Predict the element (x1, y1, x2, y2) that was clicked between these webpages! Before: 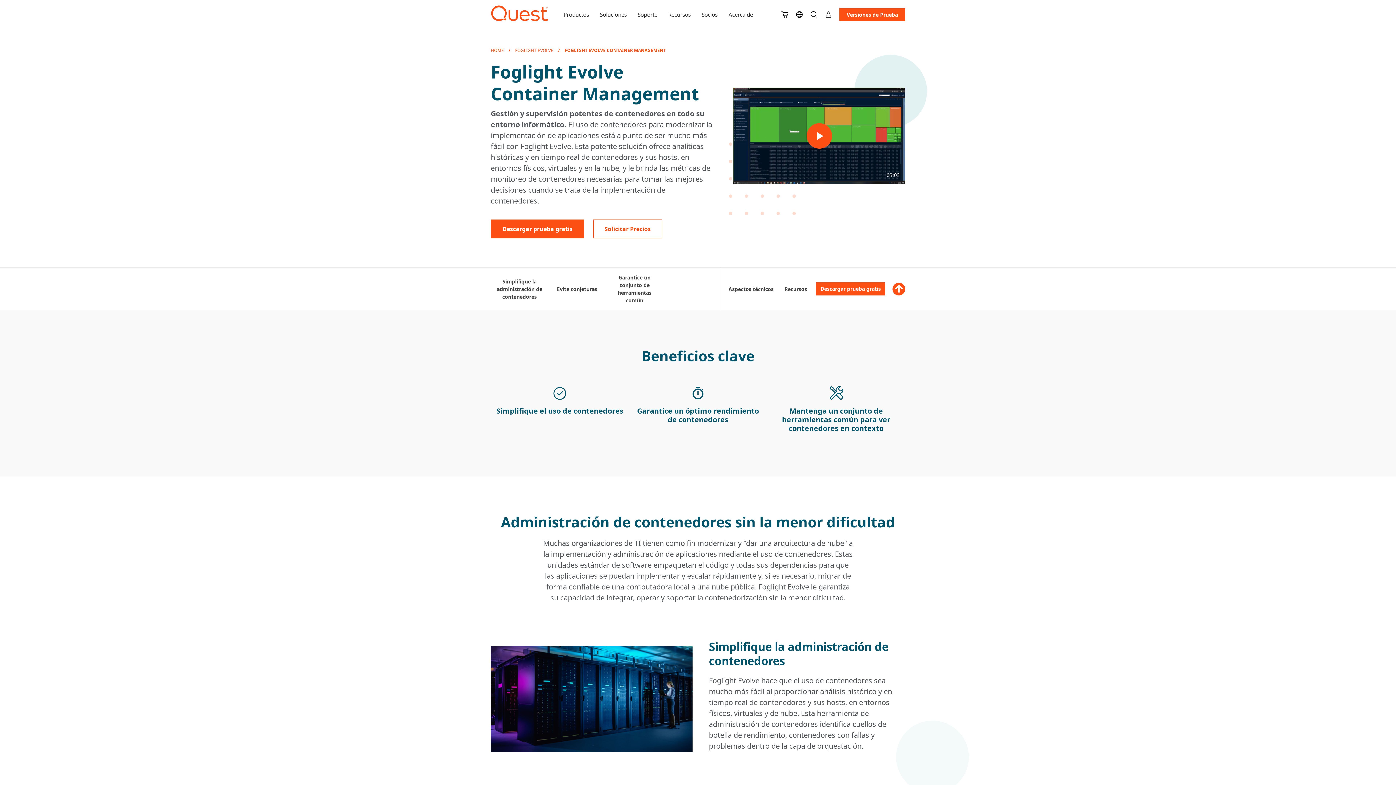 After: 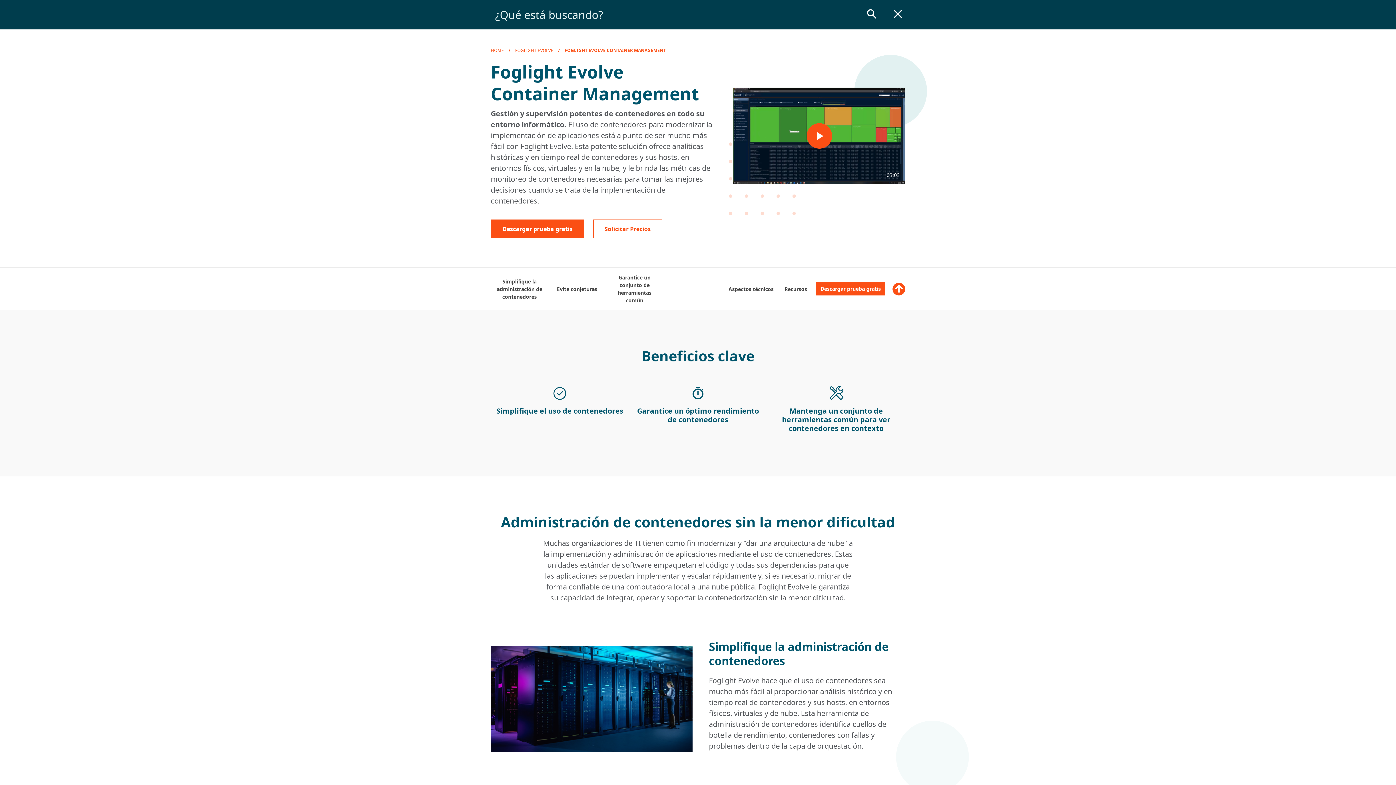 Action: bbox: (806, 10, 821, 18)